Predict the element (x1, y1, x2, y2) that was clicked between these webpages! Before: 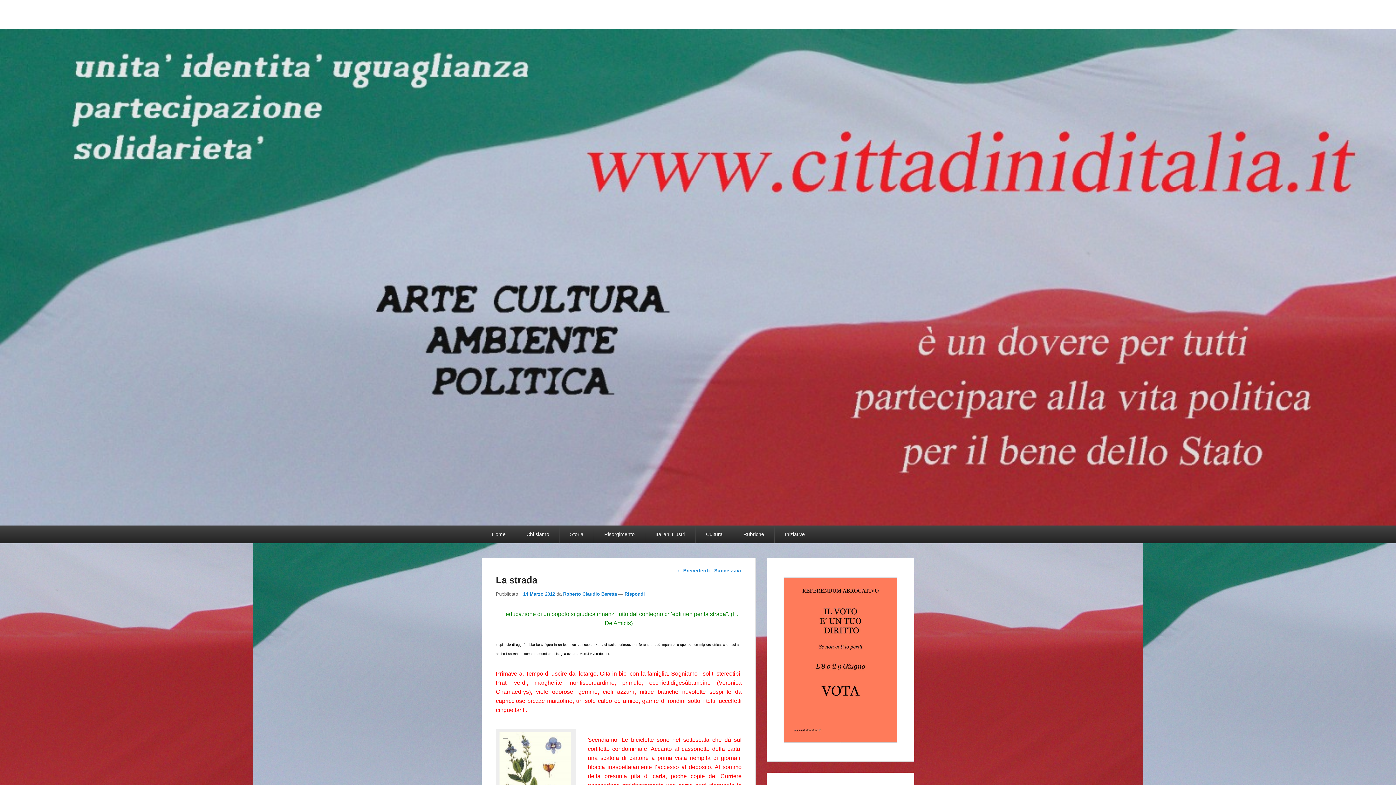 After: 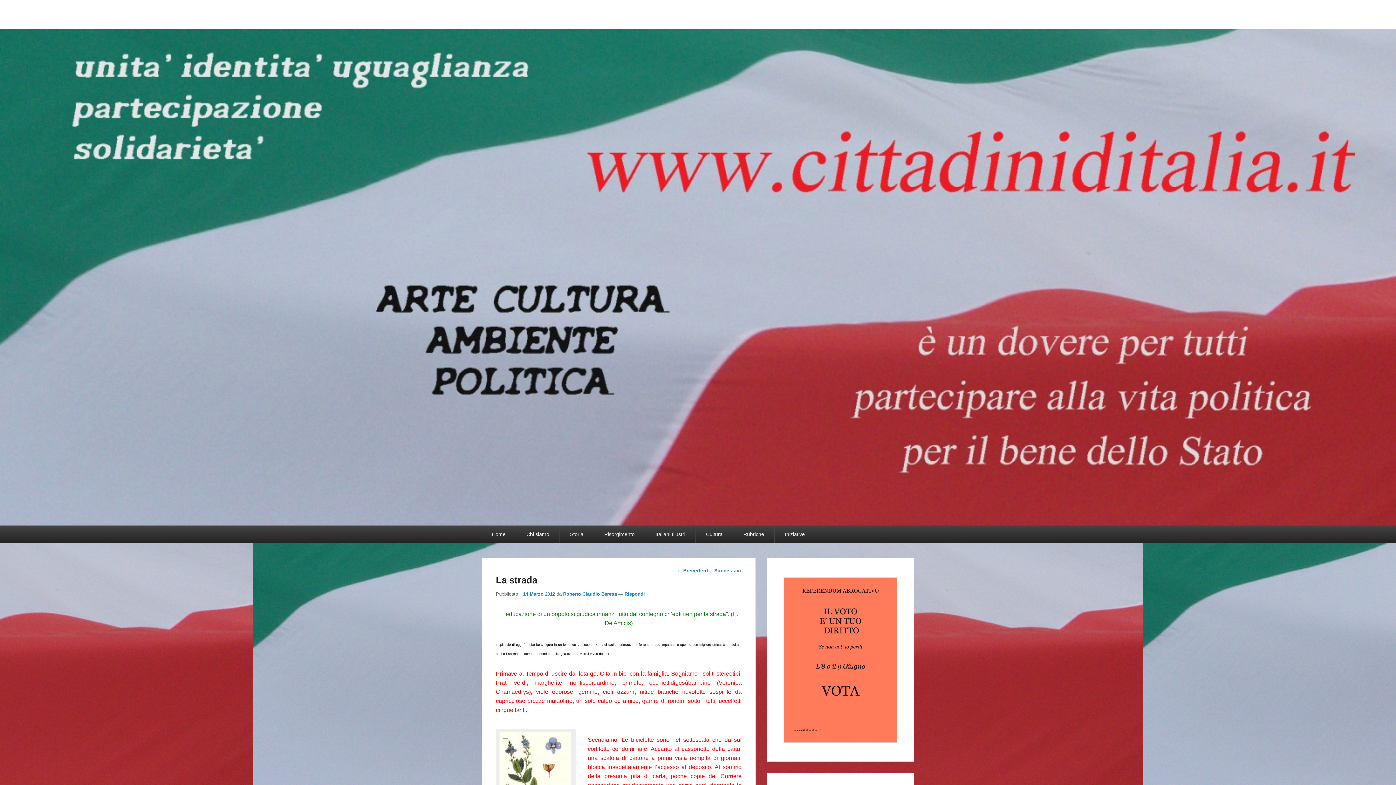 Action: label: 14 Marzo 2012 bbox: (523, 591, 555, 597)